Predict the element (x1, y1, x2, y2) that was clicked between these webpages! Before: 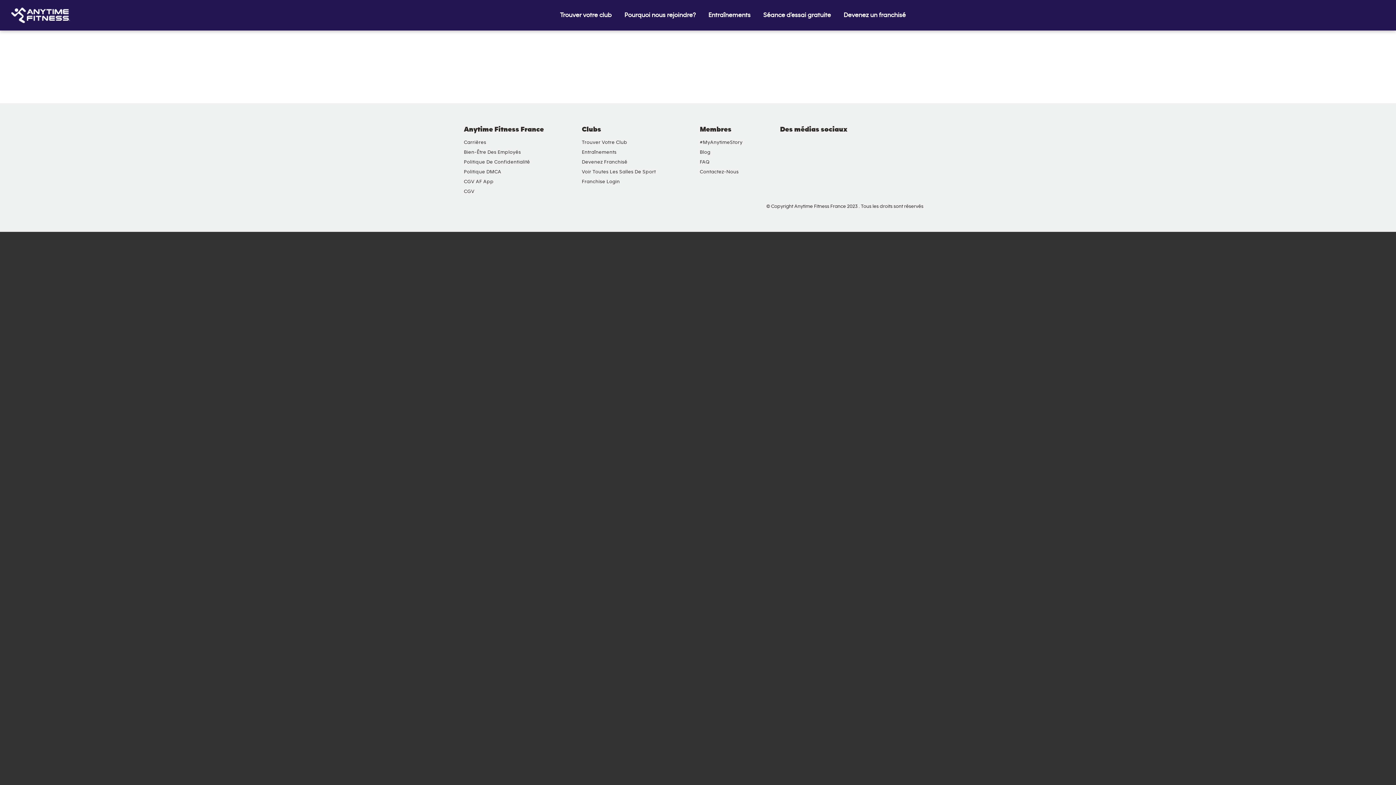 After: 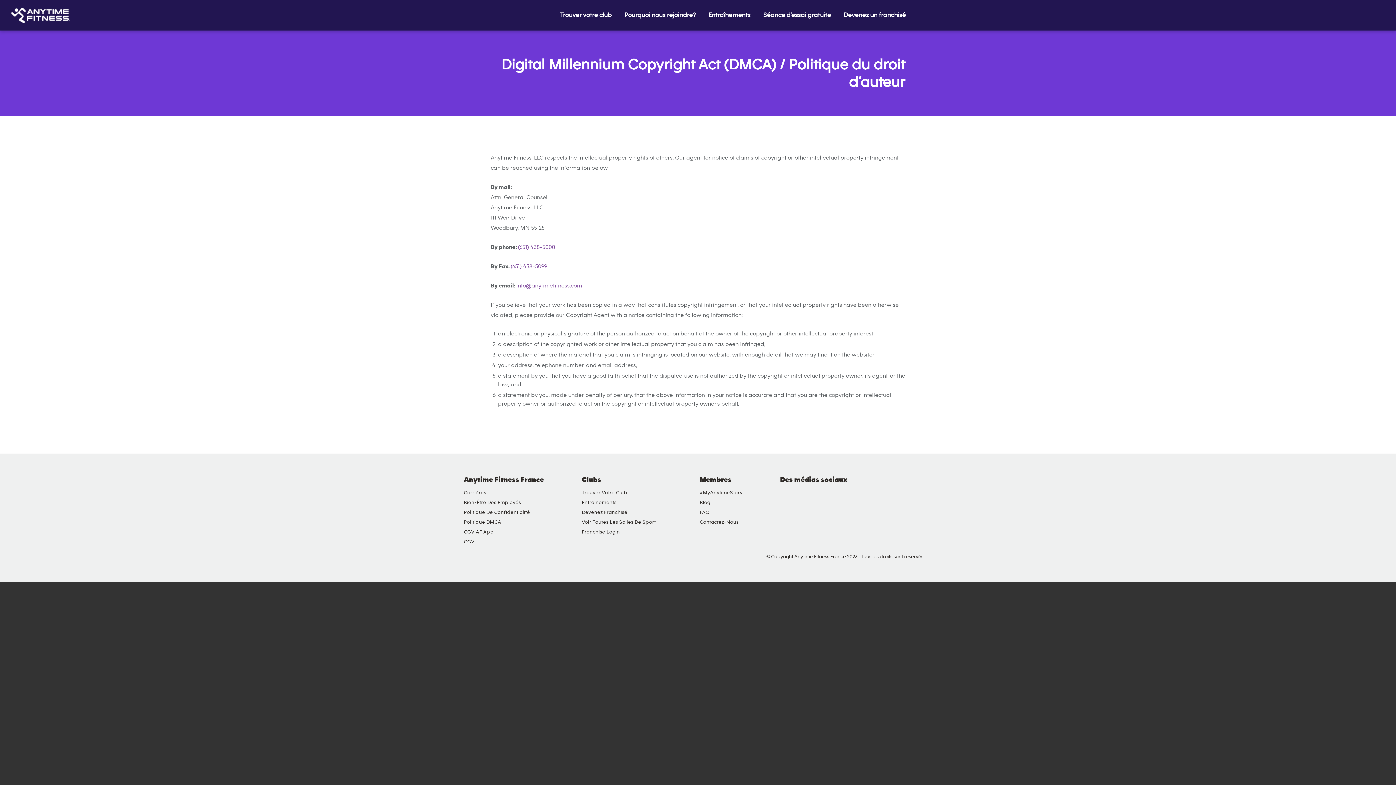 Action: label: Politique DMCA bbox: (460, 166, 505, 176)